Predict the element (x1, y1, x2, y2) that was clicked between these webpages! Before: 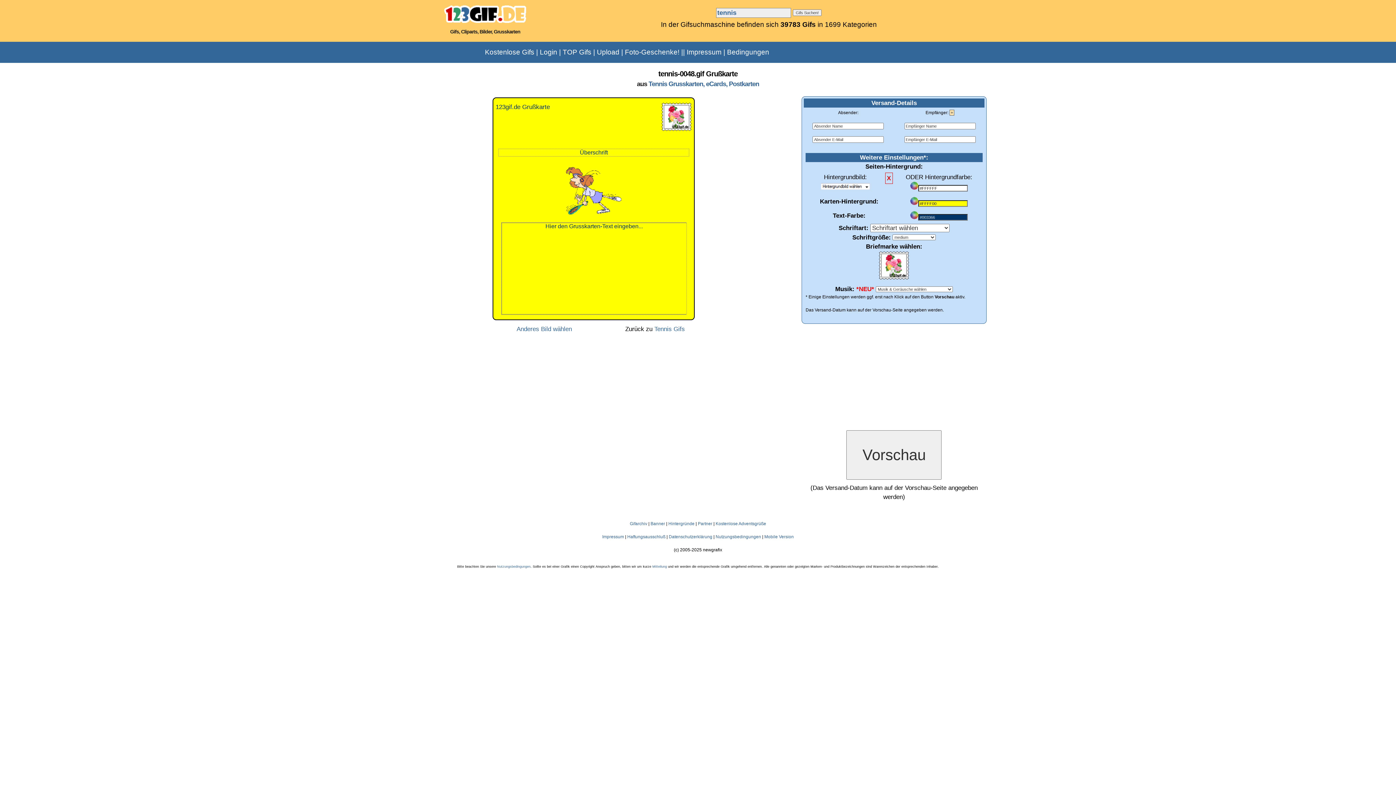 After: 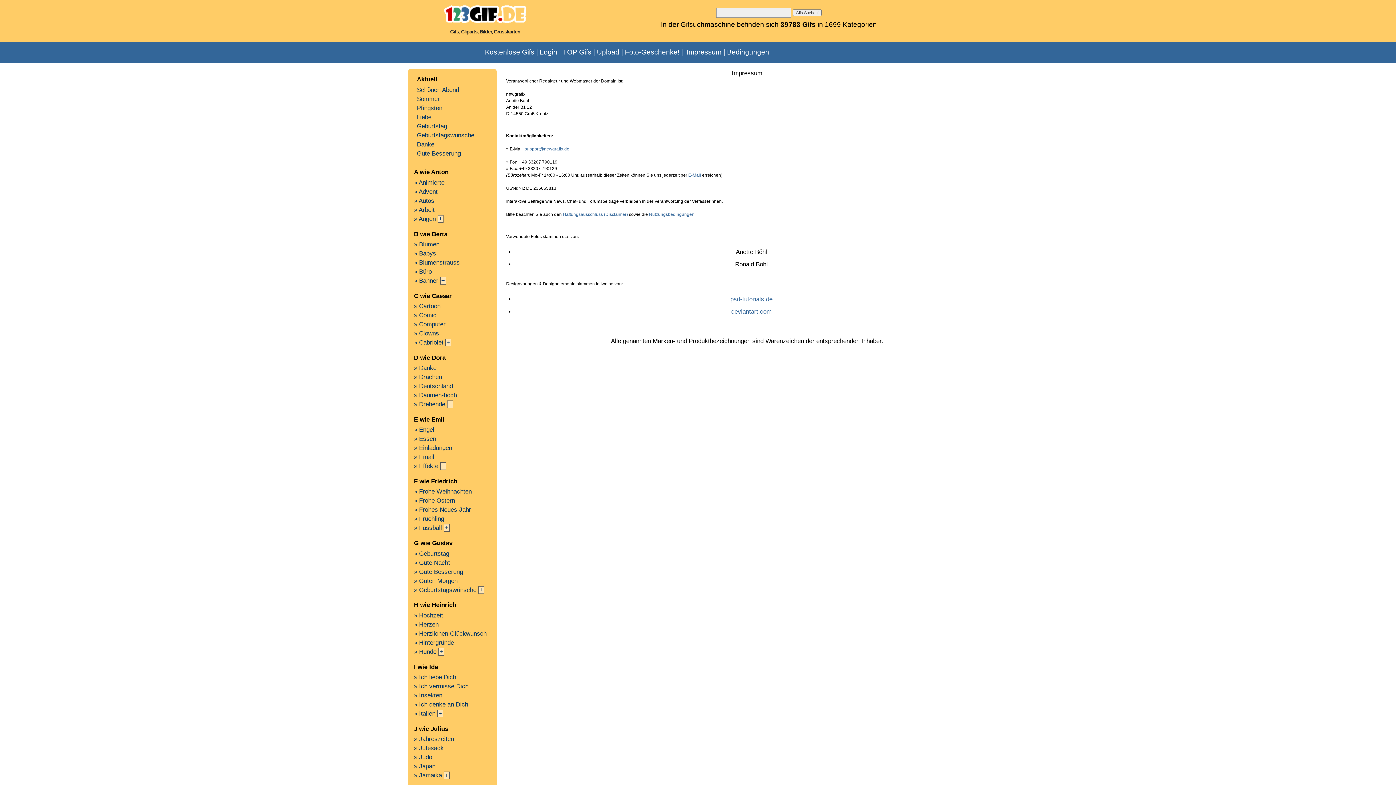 Action: bbox: (652, 565, 667, 568) label: Mitteilung